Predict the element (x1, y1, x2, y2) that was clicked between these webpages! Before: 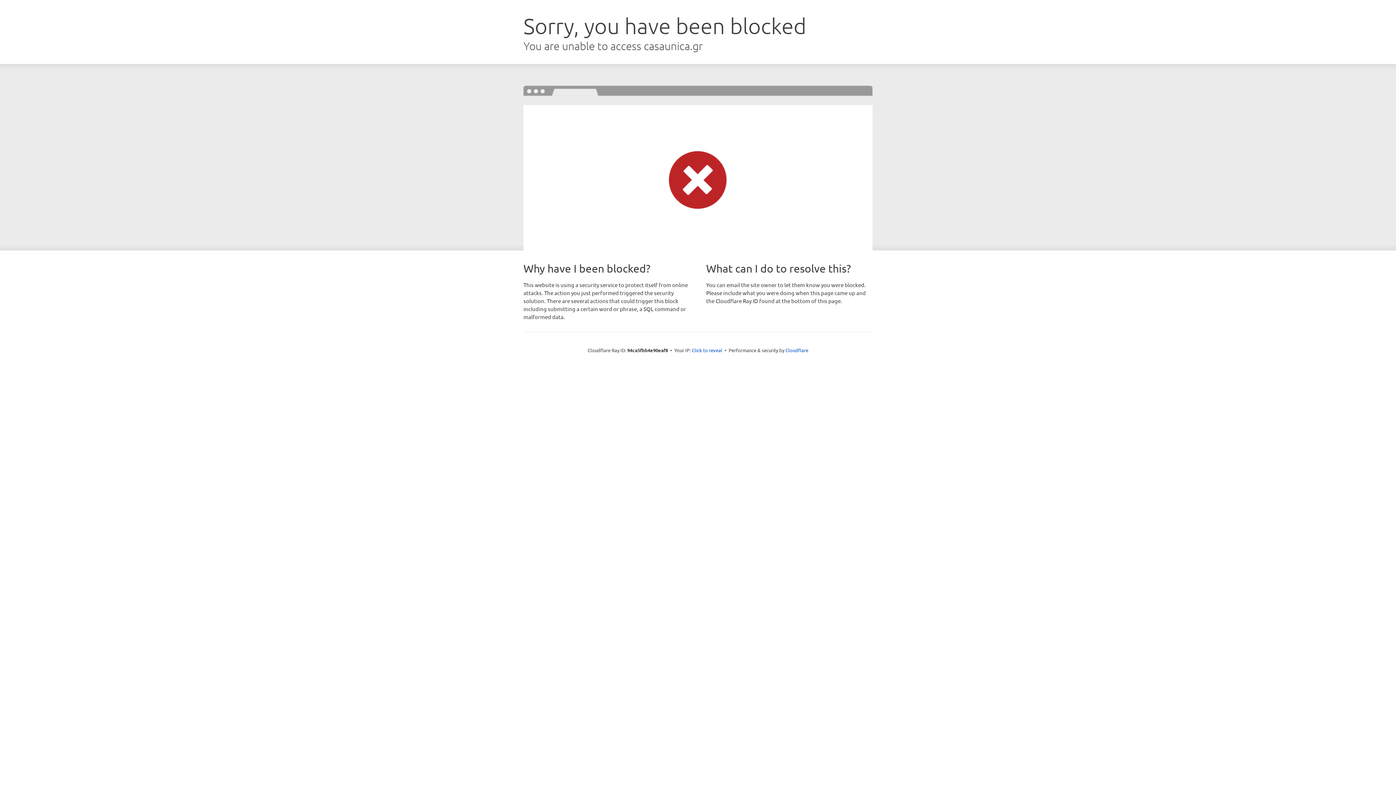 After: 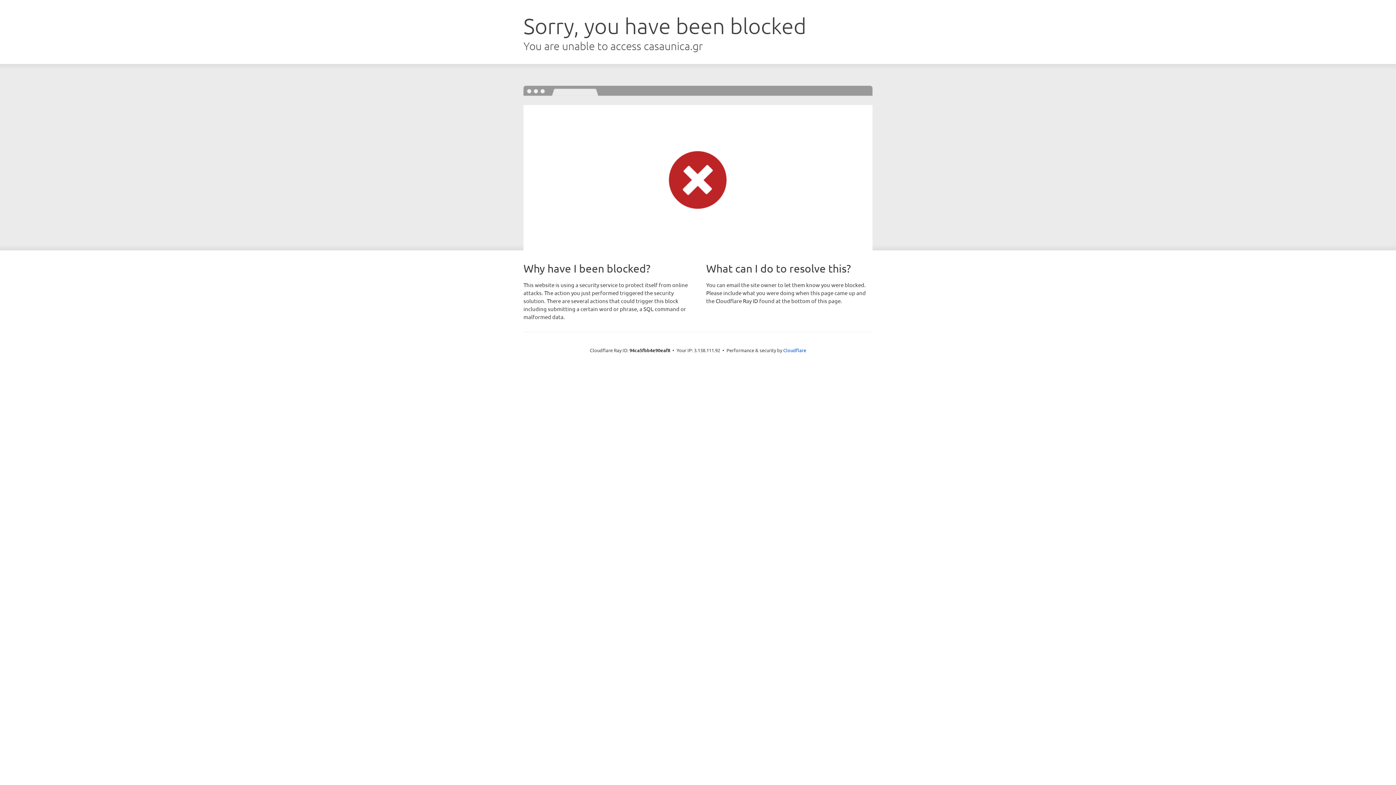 Action: bbox: (692, 346, 722, 353) label: Click to reveal